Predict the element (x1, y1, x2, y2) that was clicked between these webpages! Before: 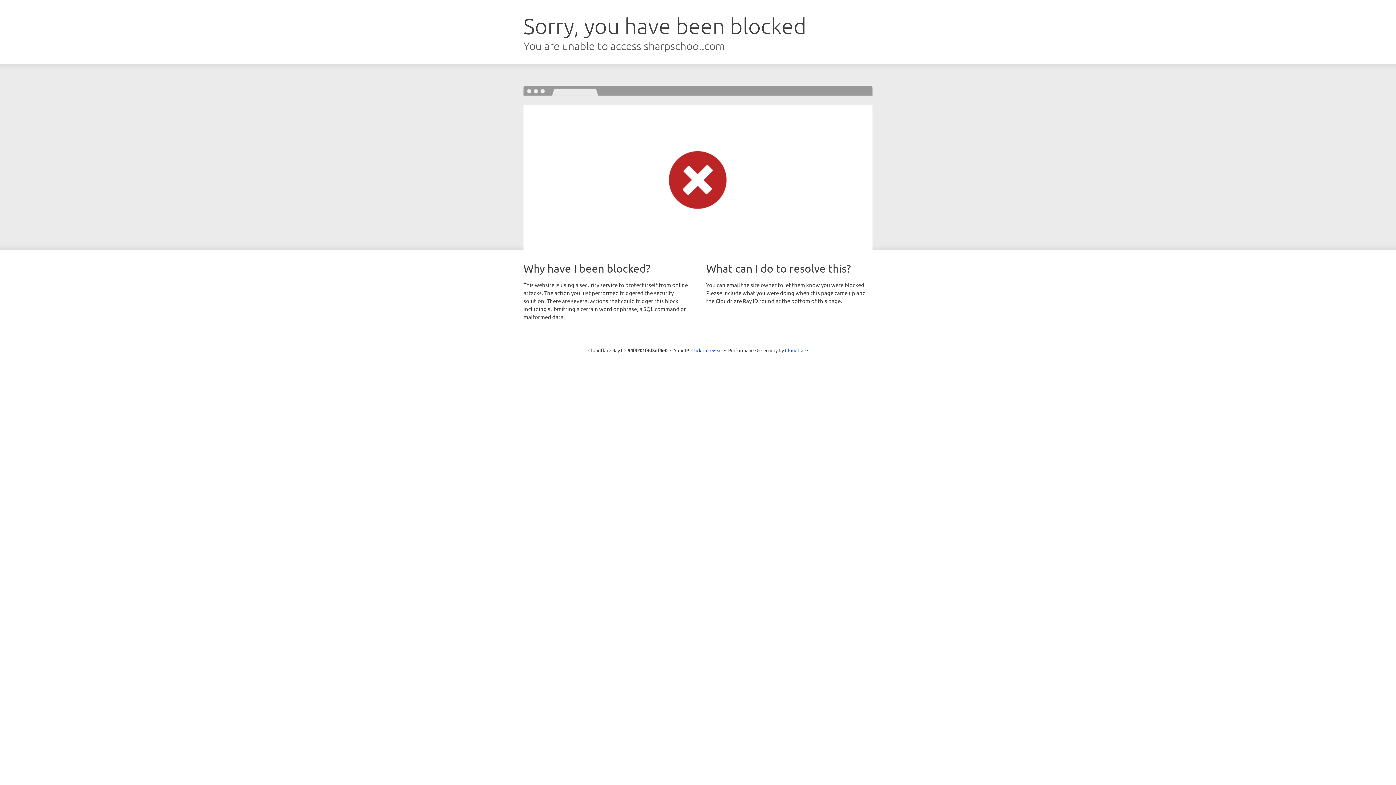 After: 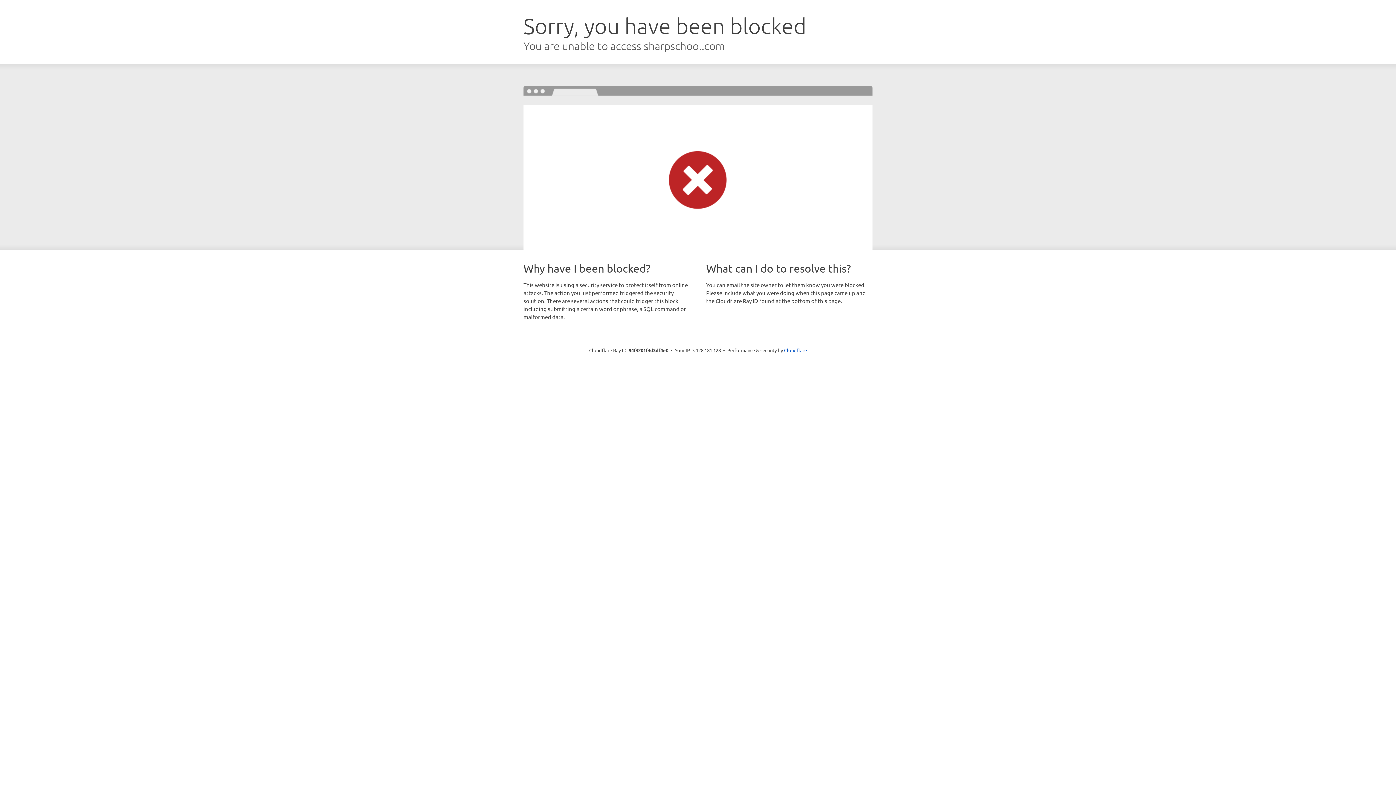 Action: label: Click to reveal bbox: (691, 346, 722, 353)